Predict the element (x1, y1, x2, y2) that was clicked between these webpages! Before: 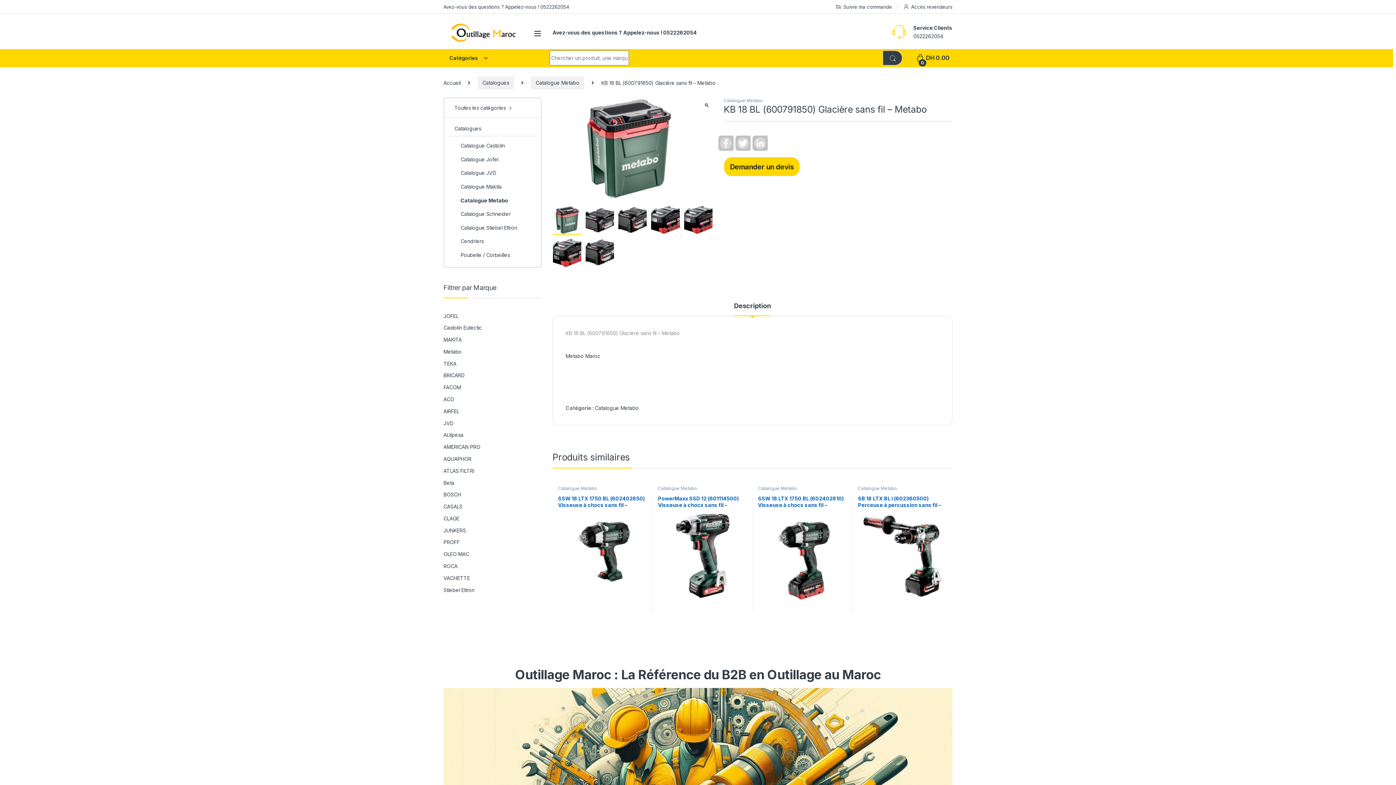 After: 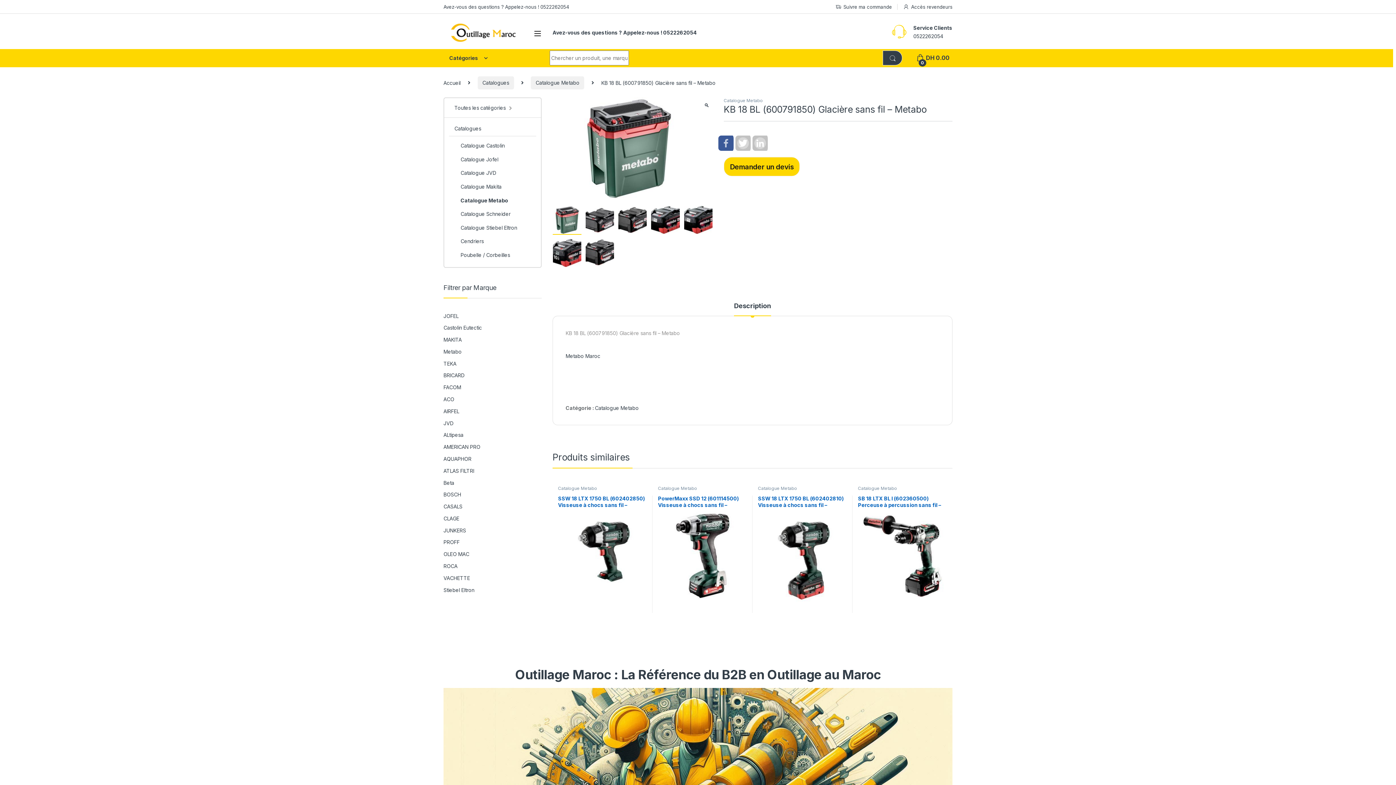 Action: label: Facebook bbox: (718, 135, 735, 150)